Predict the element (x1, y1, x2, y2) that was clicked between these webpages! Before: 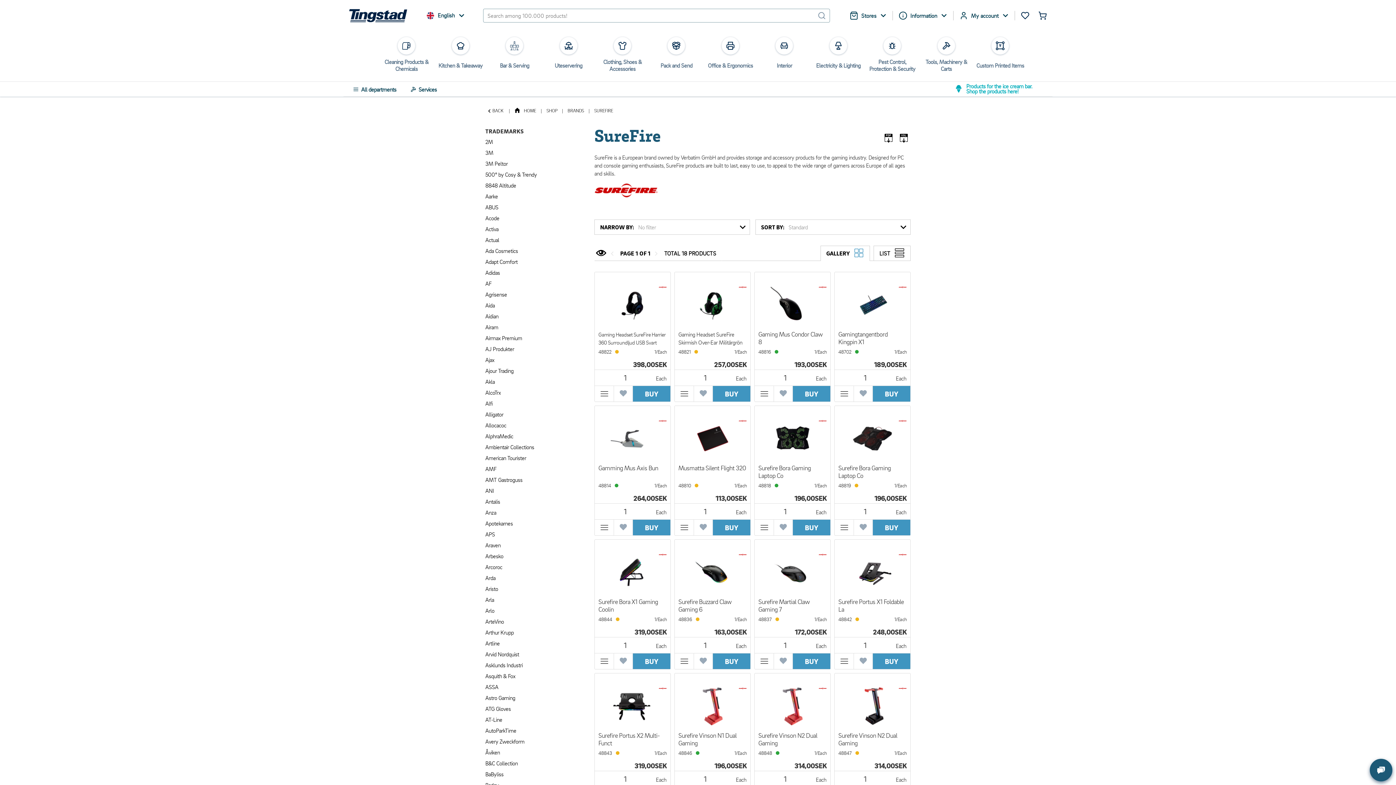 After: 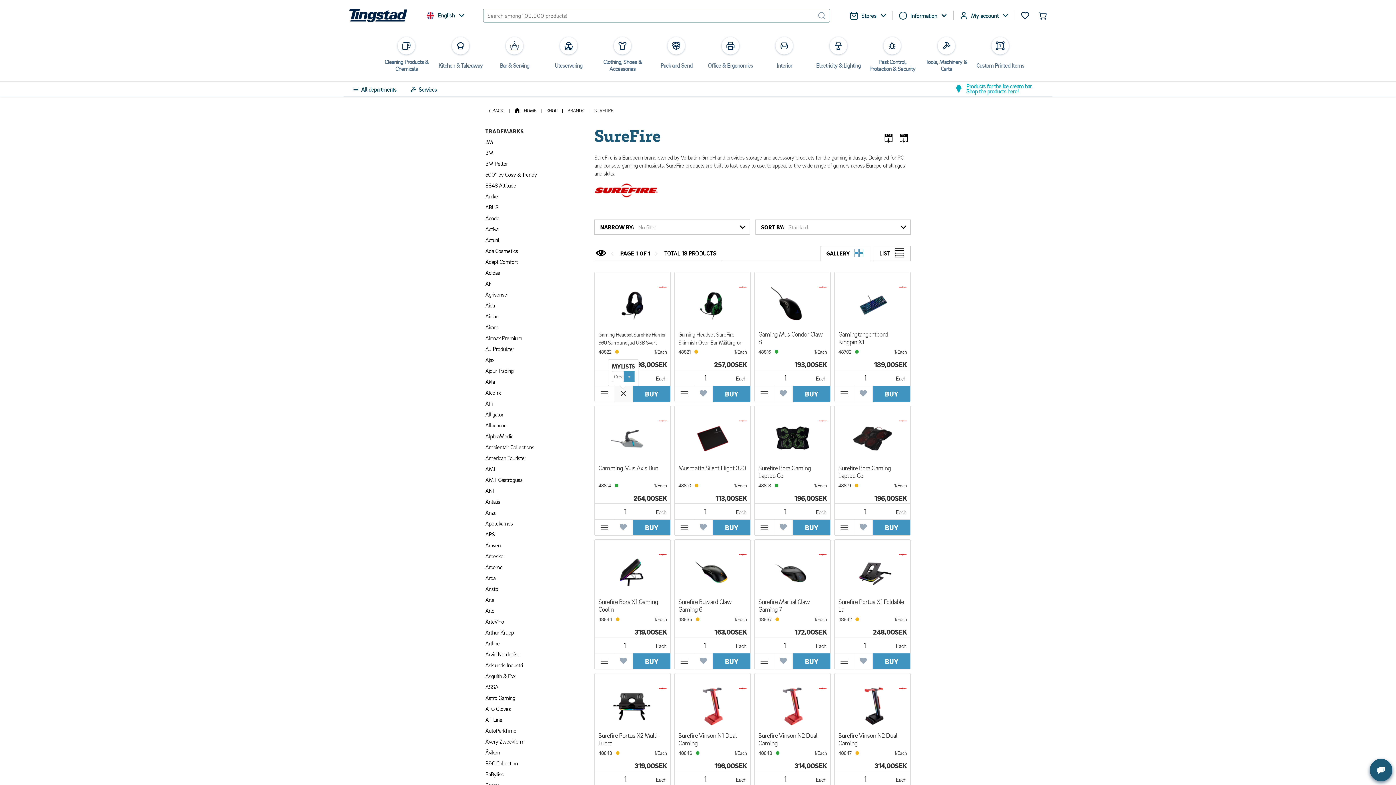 Action: bbox: (613, 386, 632, 401) label: MY LISTS
 